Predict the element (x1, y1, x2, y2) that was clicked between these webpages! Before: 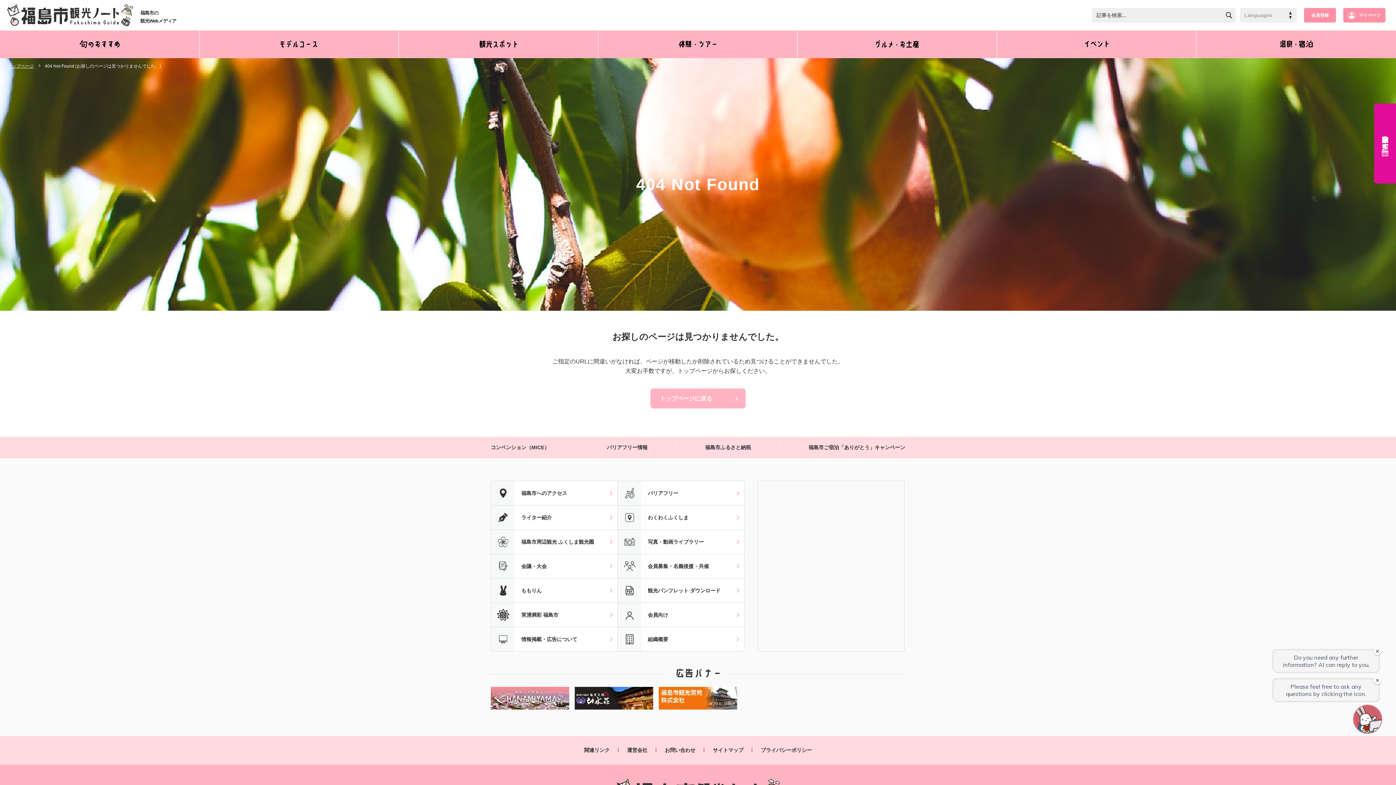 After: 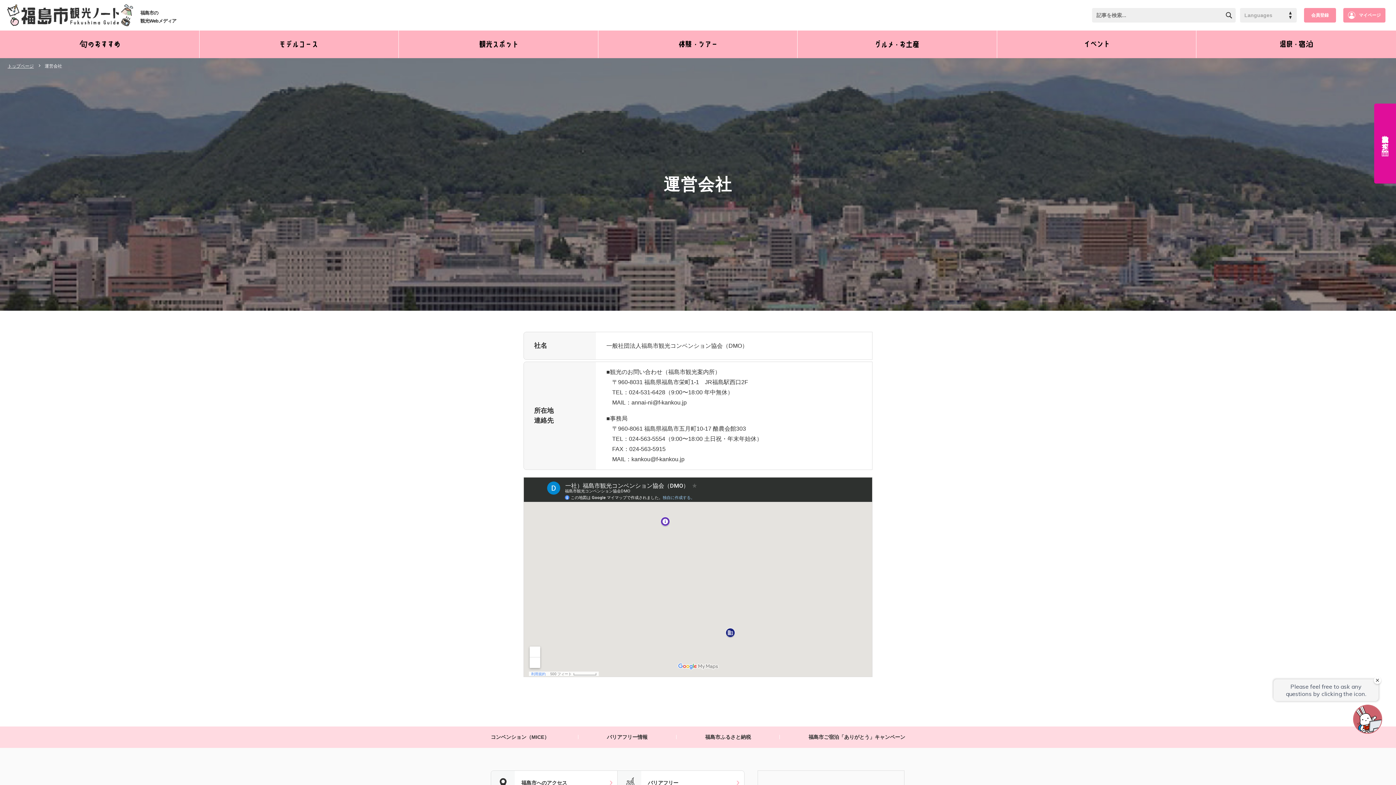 Action: label: 運営会社 bbox: (618, 747, 656, 753)